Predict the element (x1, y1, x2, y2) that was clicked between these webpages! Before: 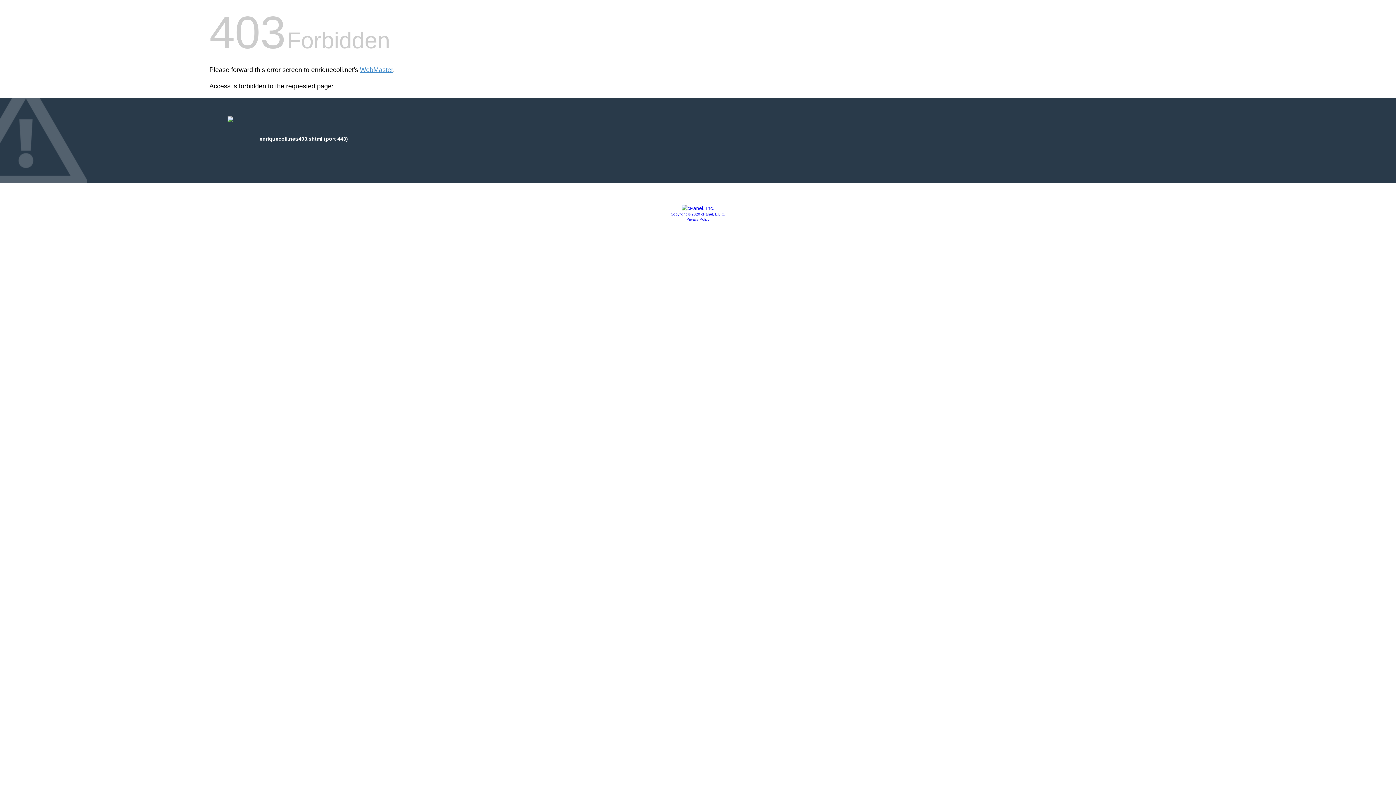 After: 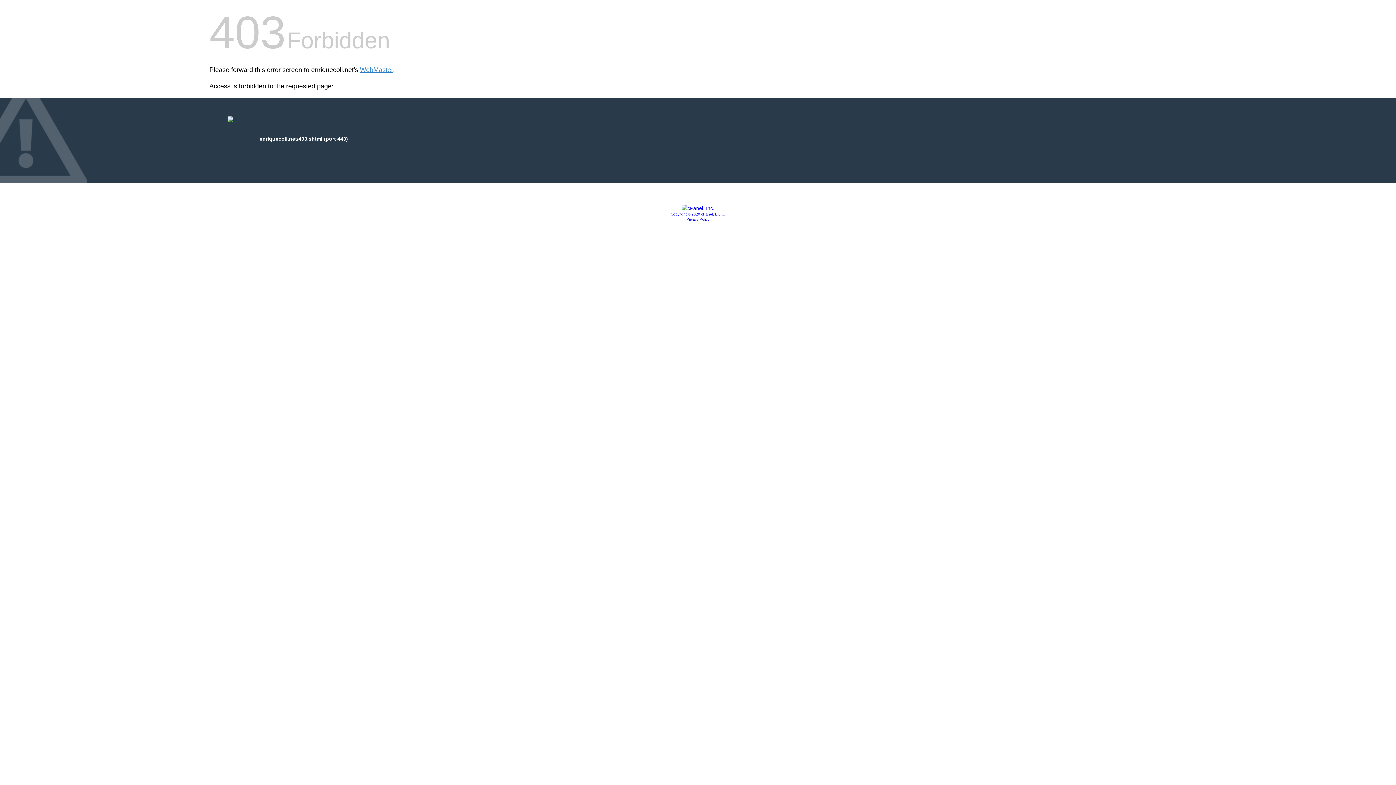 Action: bbox: (681, 205, 714, 211)